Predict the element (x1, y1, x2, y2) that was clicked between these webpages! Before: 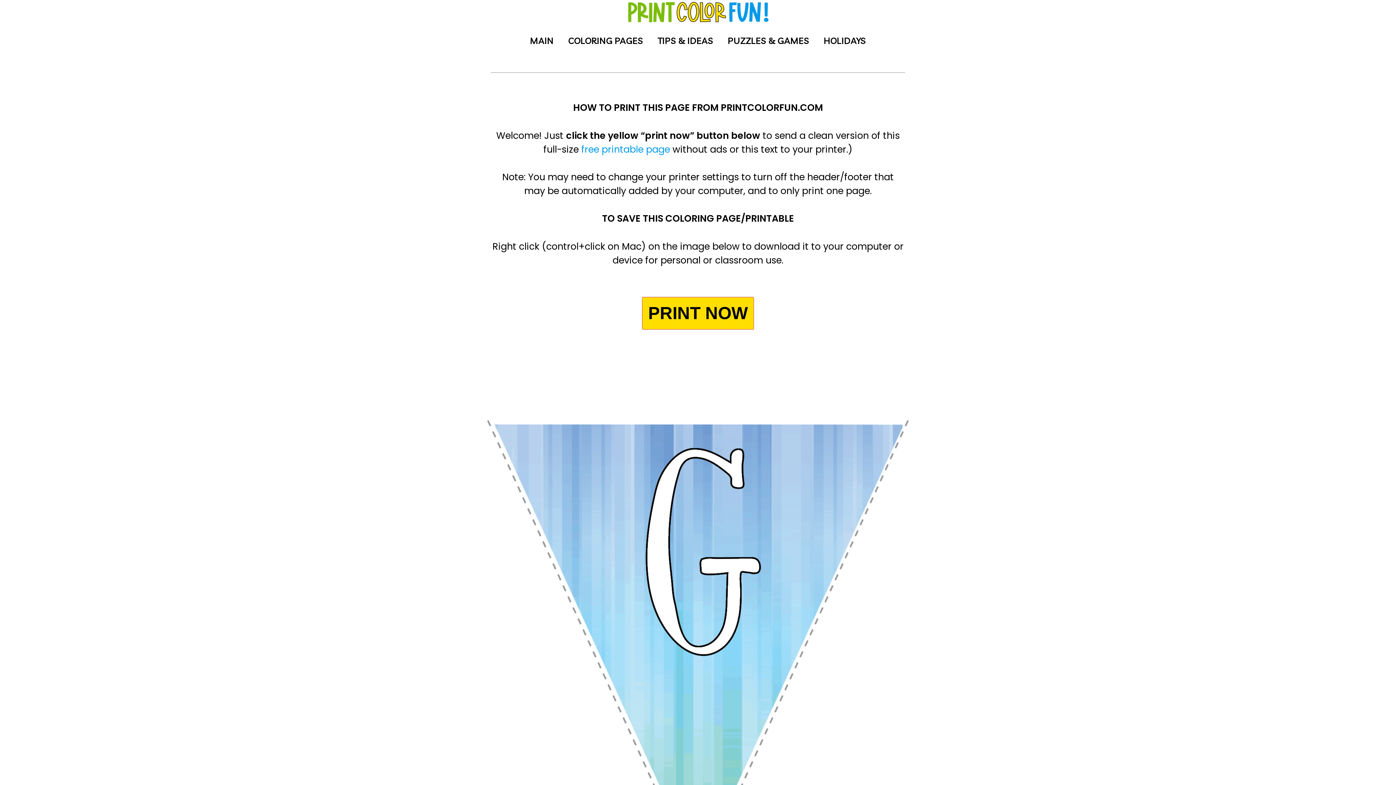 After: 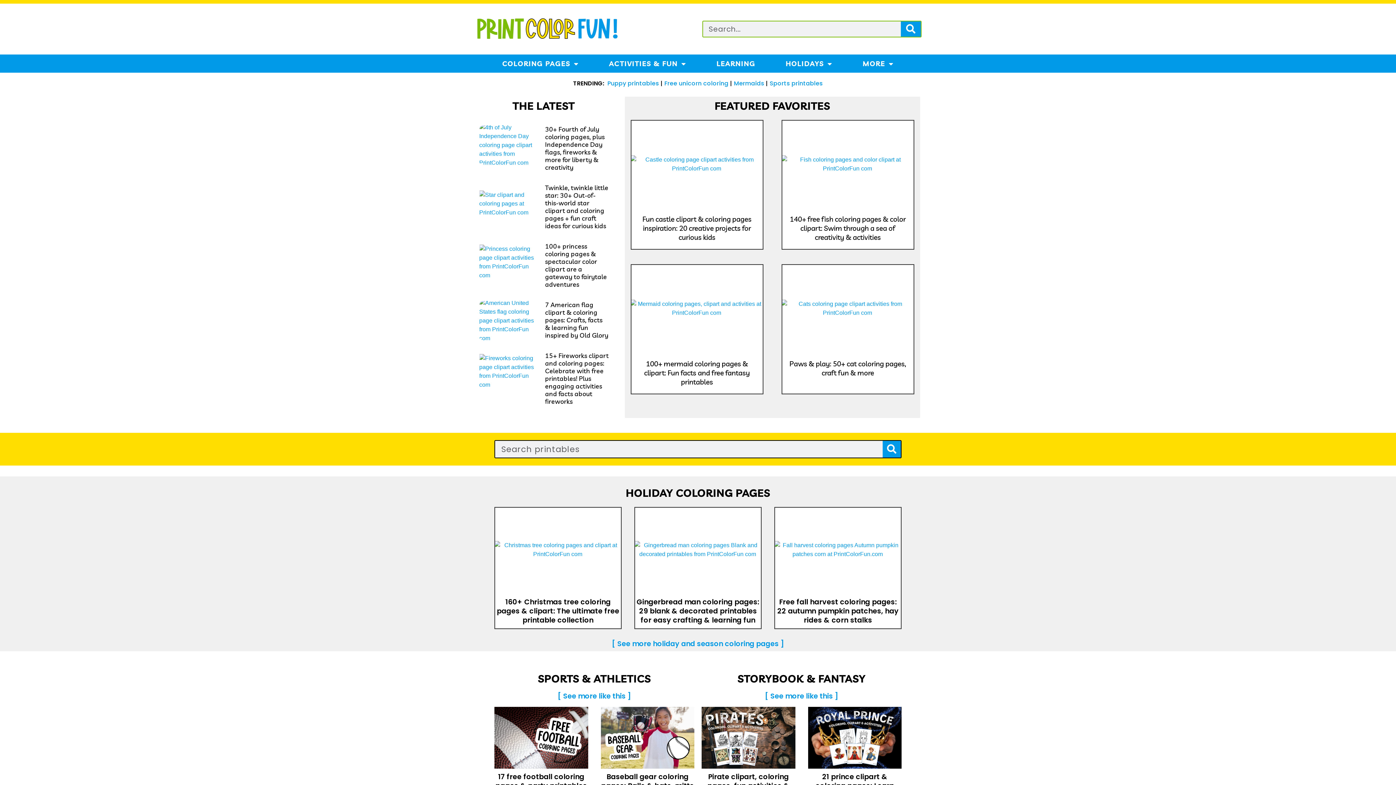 Action: bbox: (625, 0, 770, 25)